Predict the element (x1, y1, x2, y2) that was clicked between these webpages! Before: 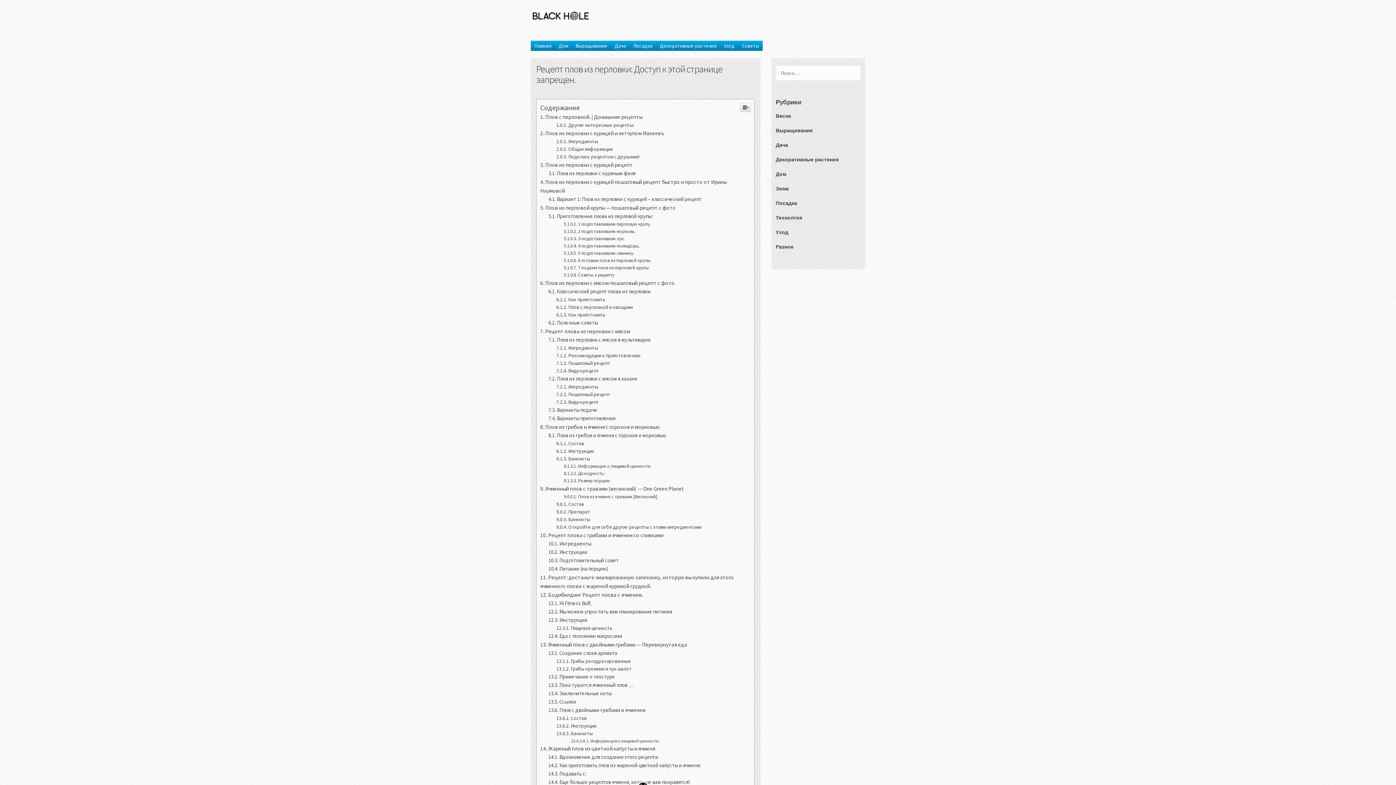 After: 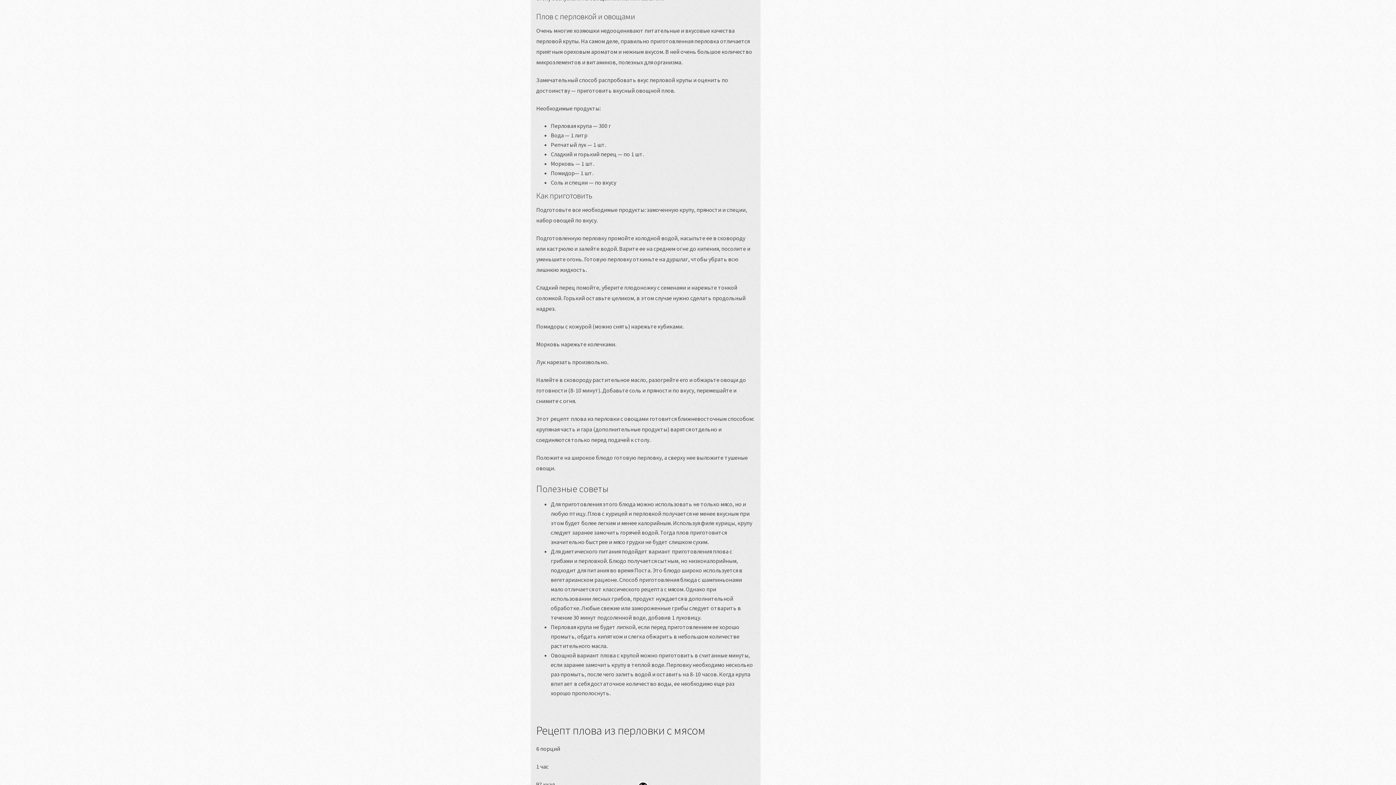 Action: bbox: (556, 452, 632, 460) label: Плов с перловкой и овощами